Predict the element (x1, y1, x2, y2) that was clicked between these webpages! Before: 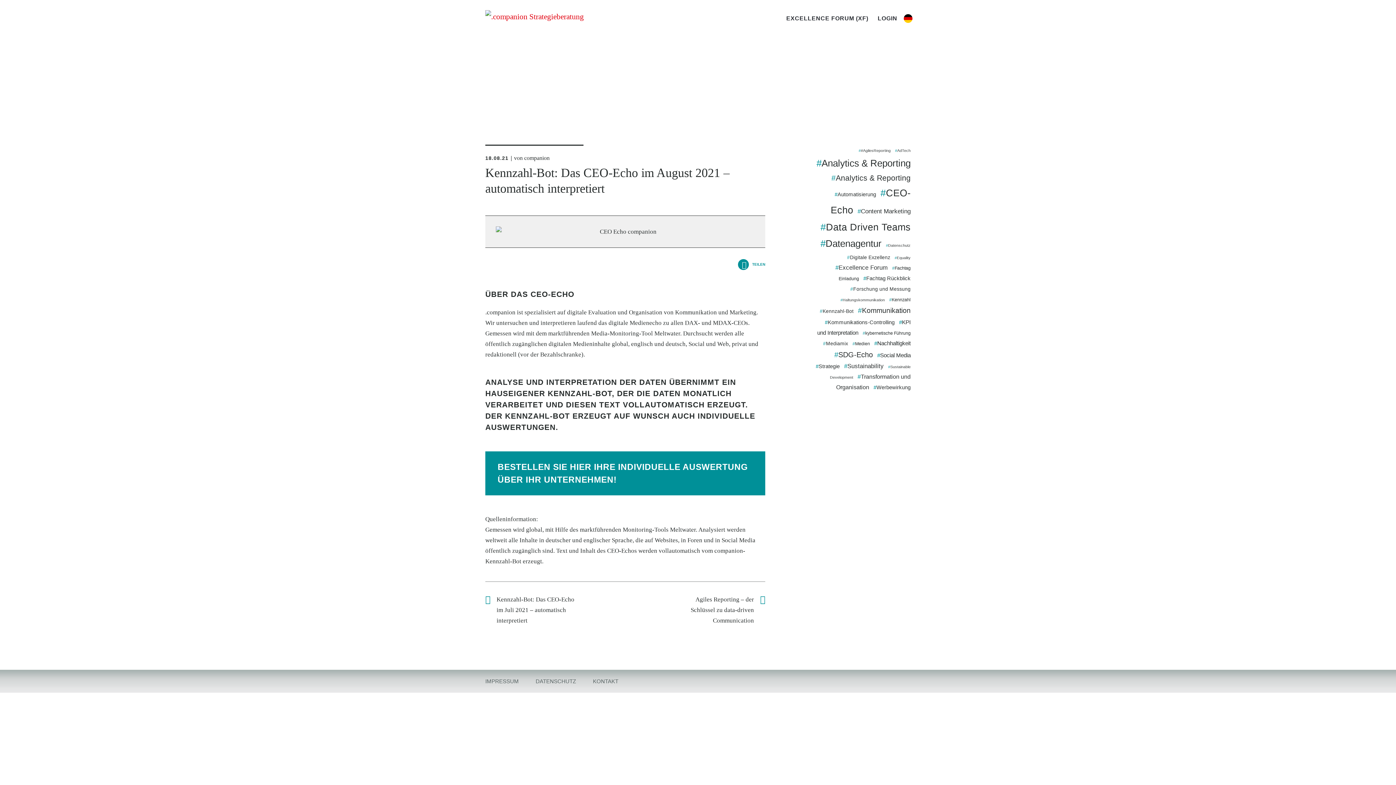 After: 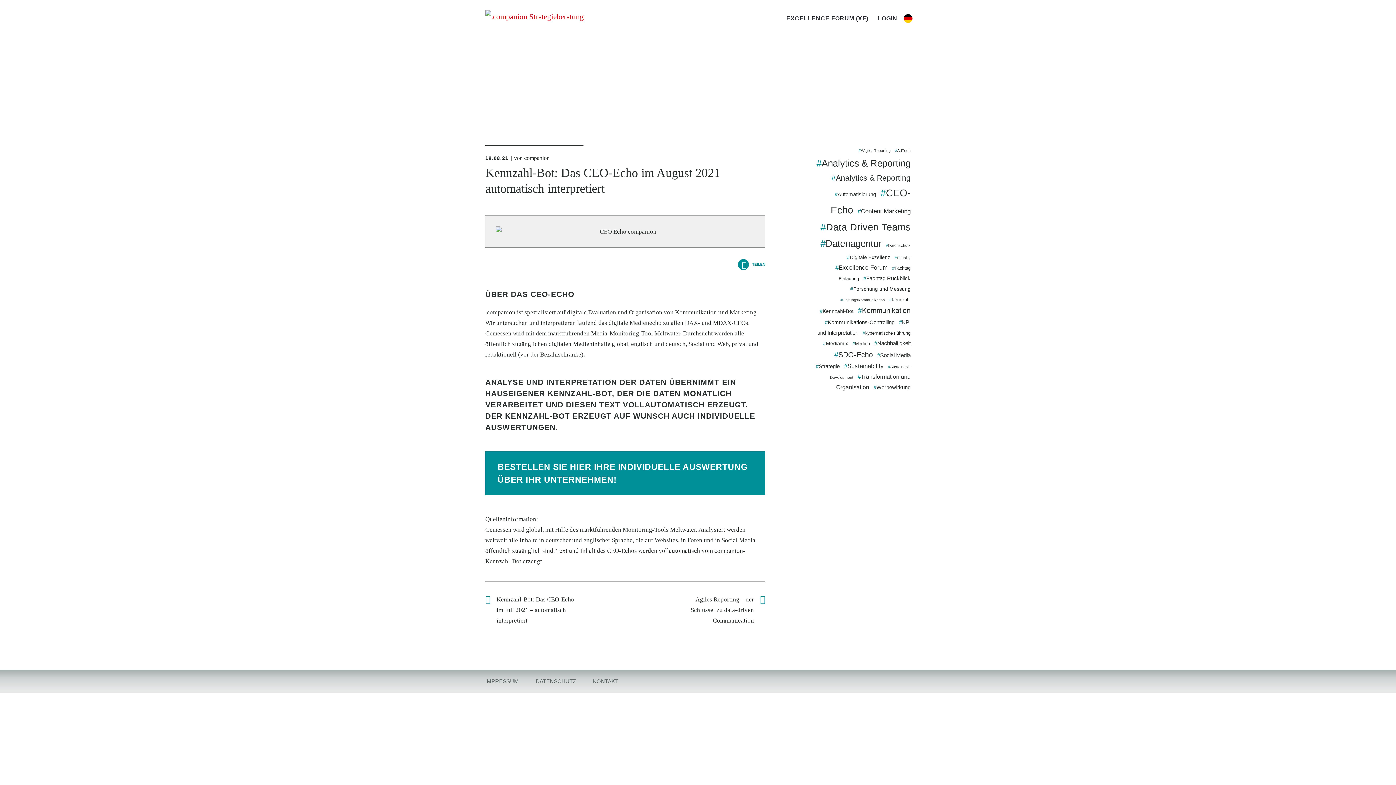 Action: bbox: (7, 772, 24, 779)